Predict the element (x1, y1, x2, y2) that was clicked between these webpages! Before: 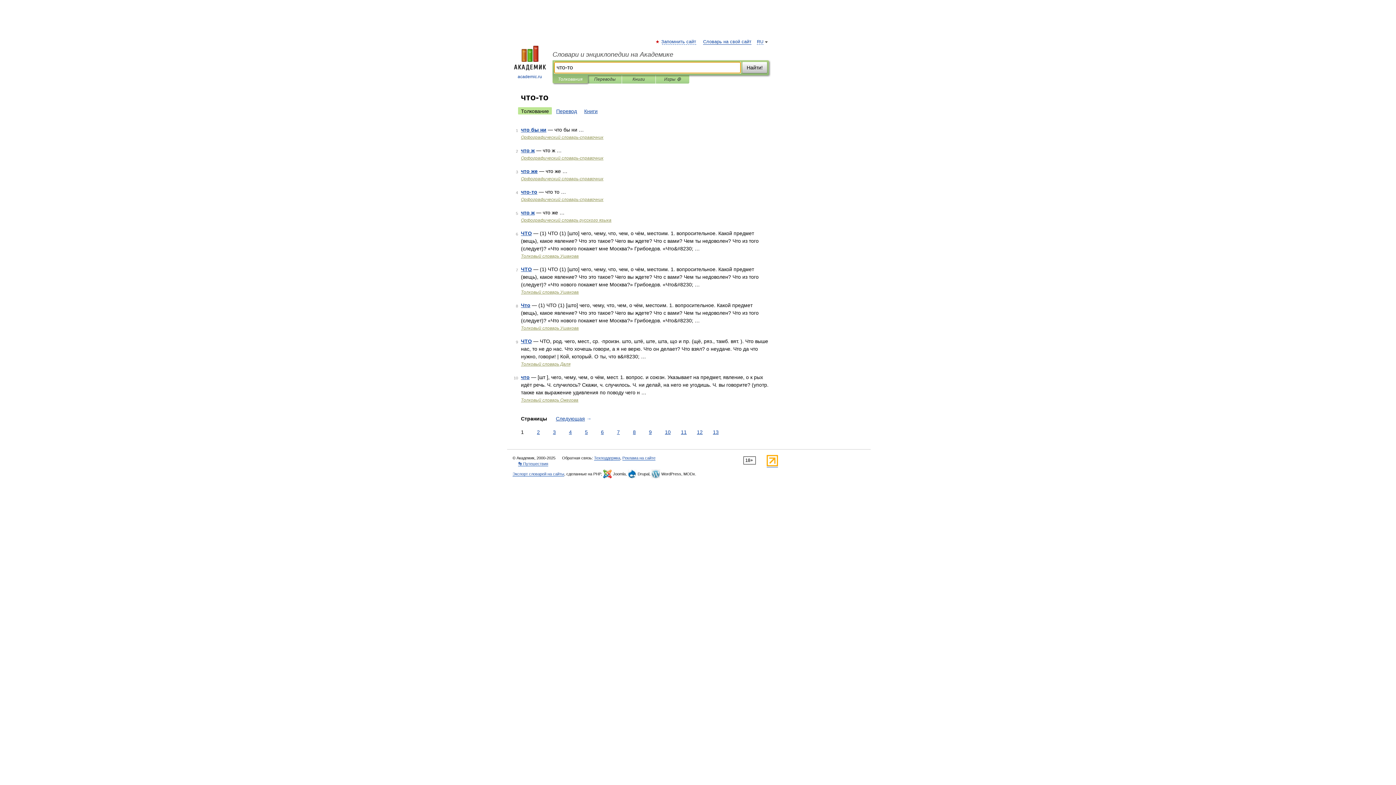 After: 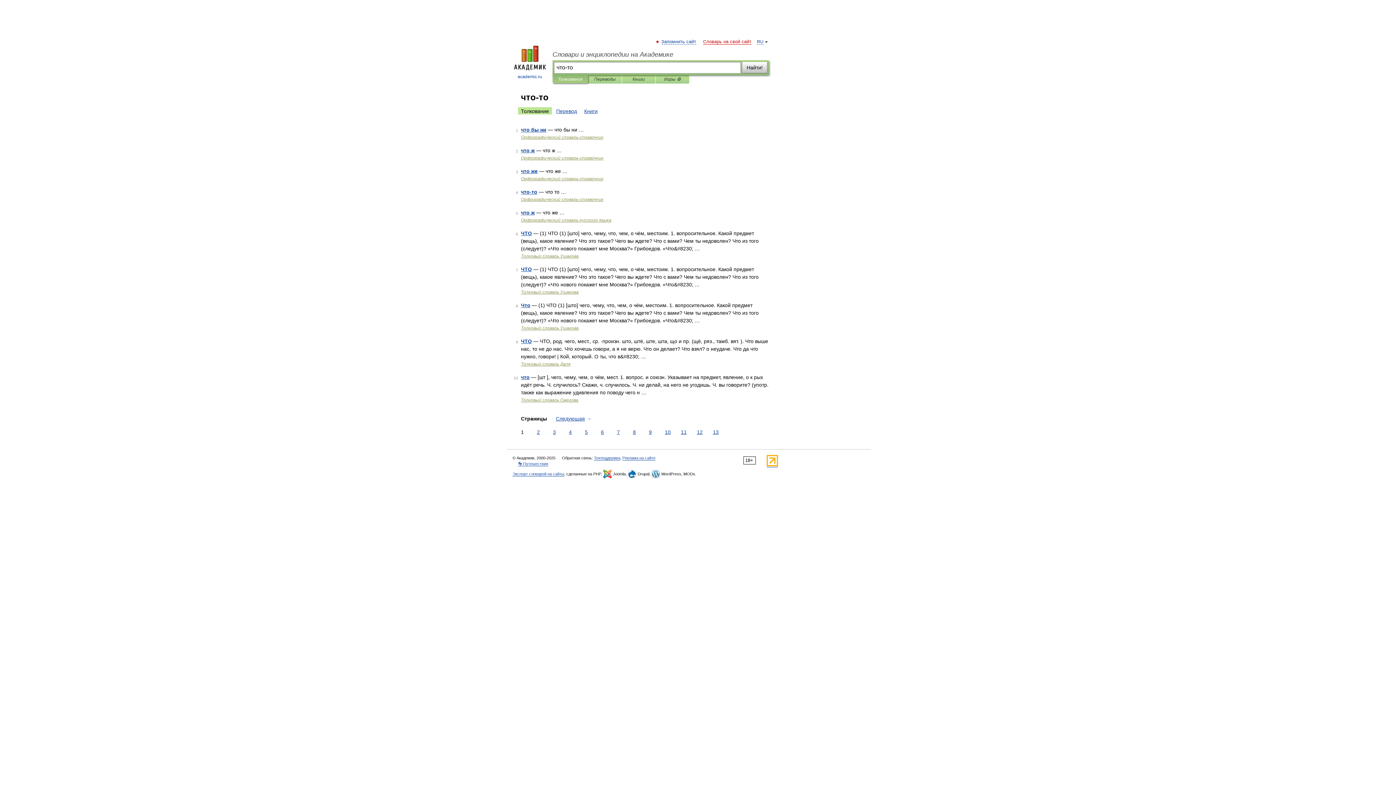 Action: bbox: (703, 39, 751, 44) label: Словарь на свой сайт